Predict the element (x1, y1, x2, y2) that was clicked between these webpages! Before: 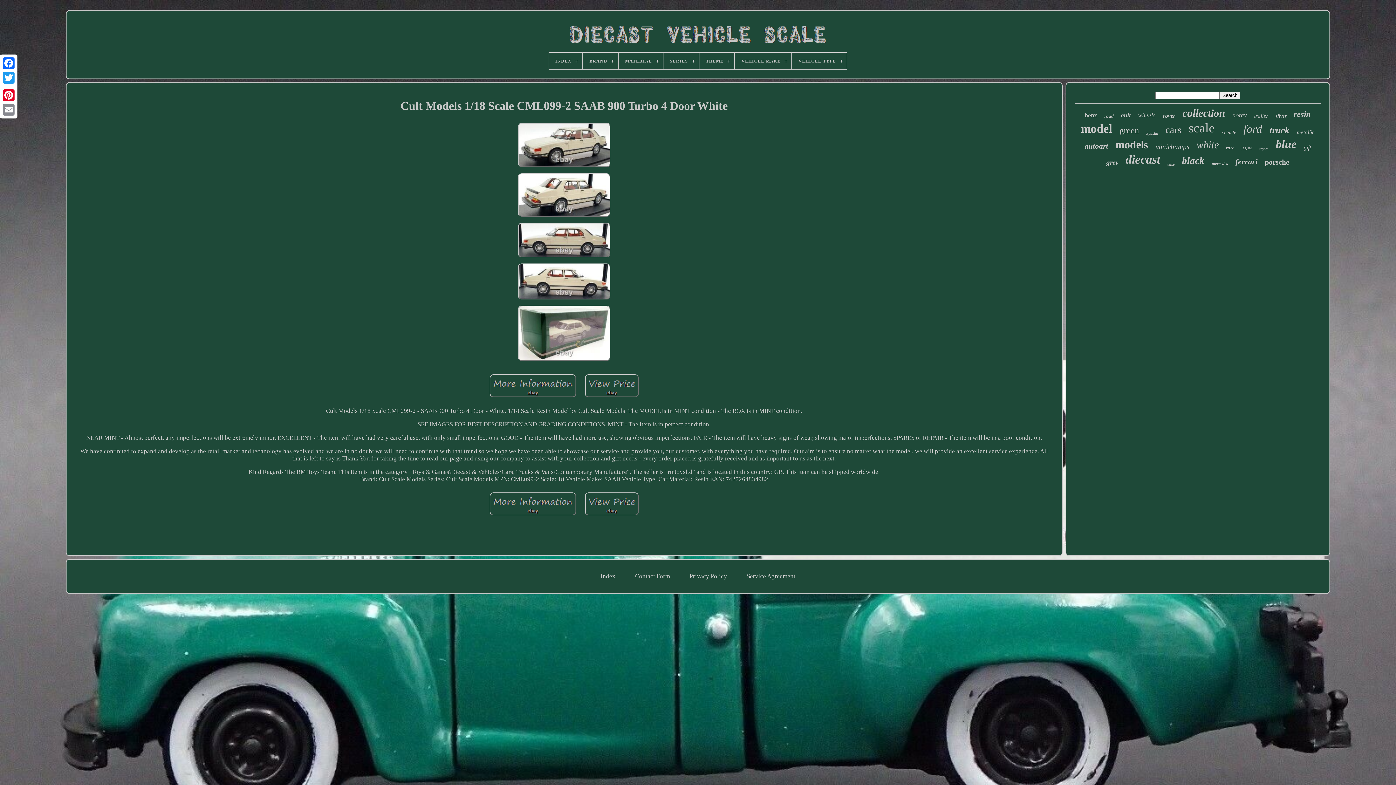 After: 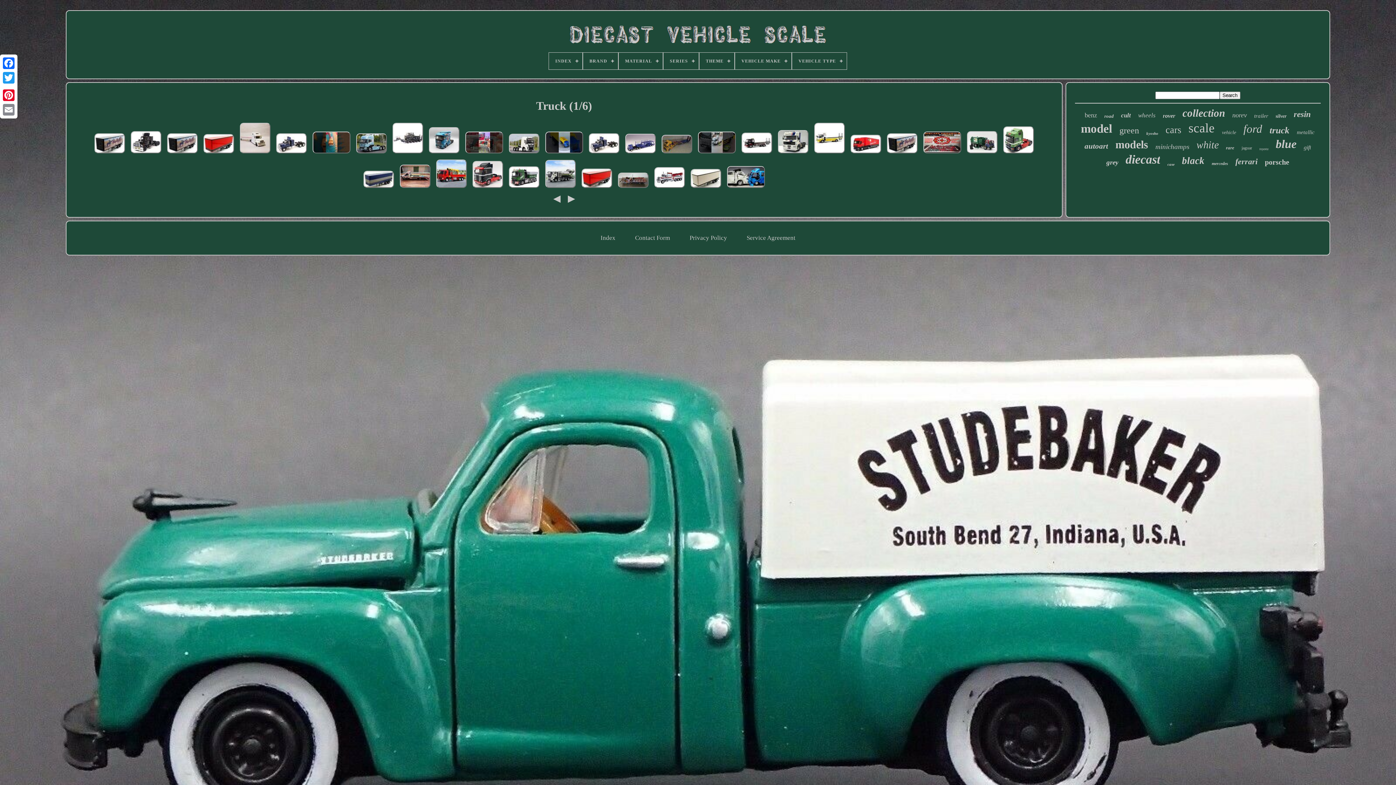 Action: label: truck bbox: (1269, 125, 1289, 135)